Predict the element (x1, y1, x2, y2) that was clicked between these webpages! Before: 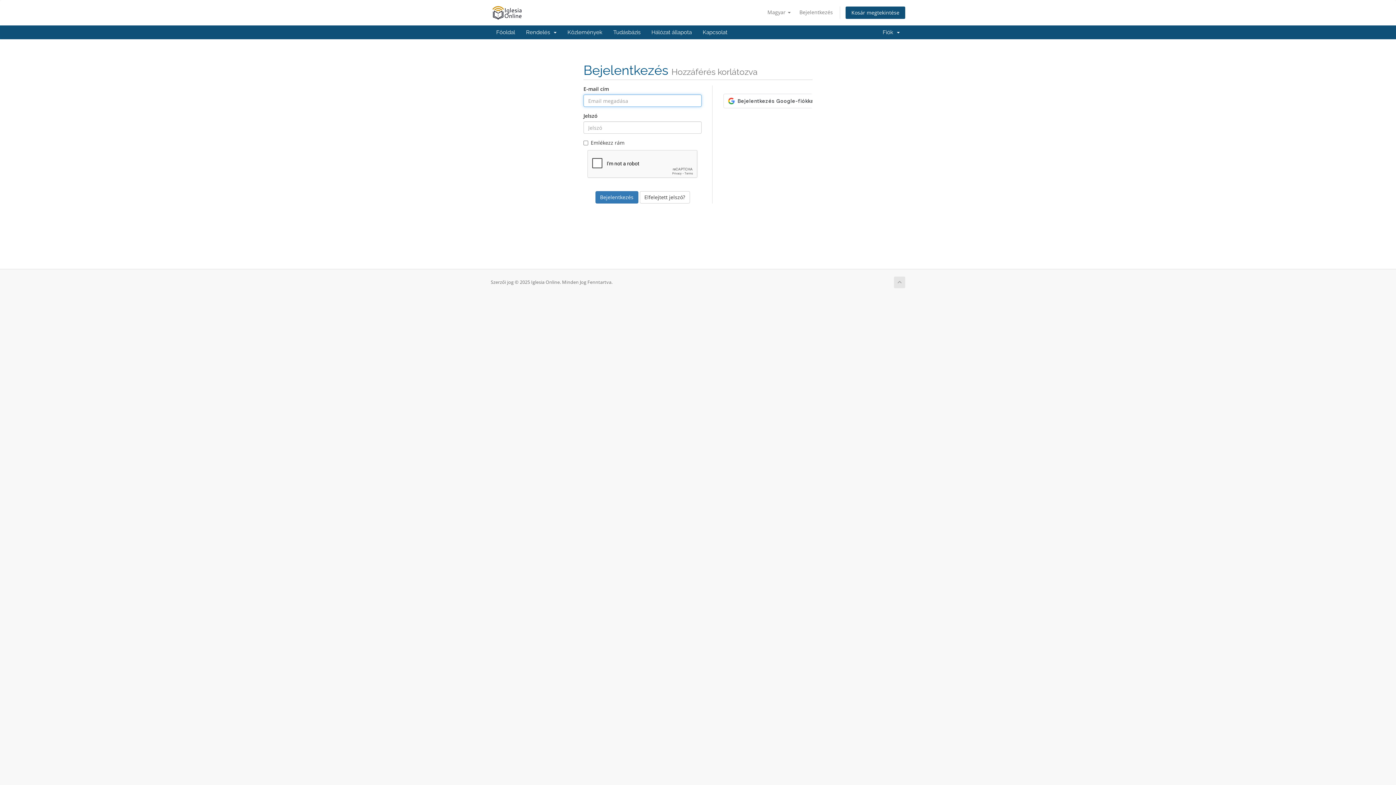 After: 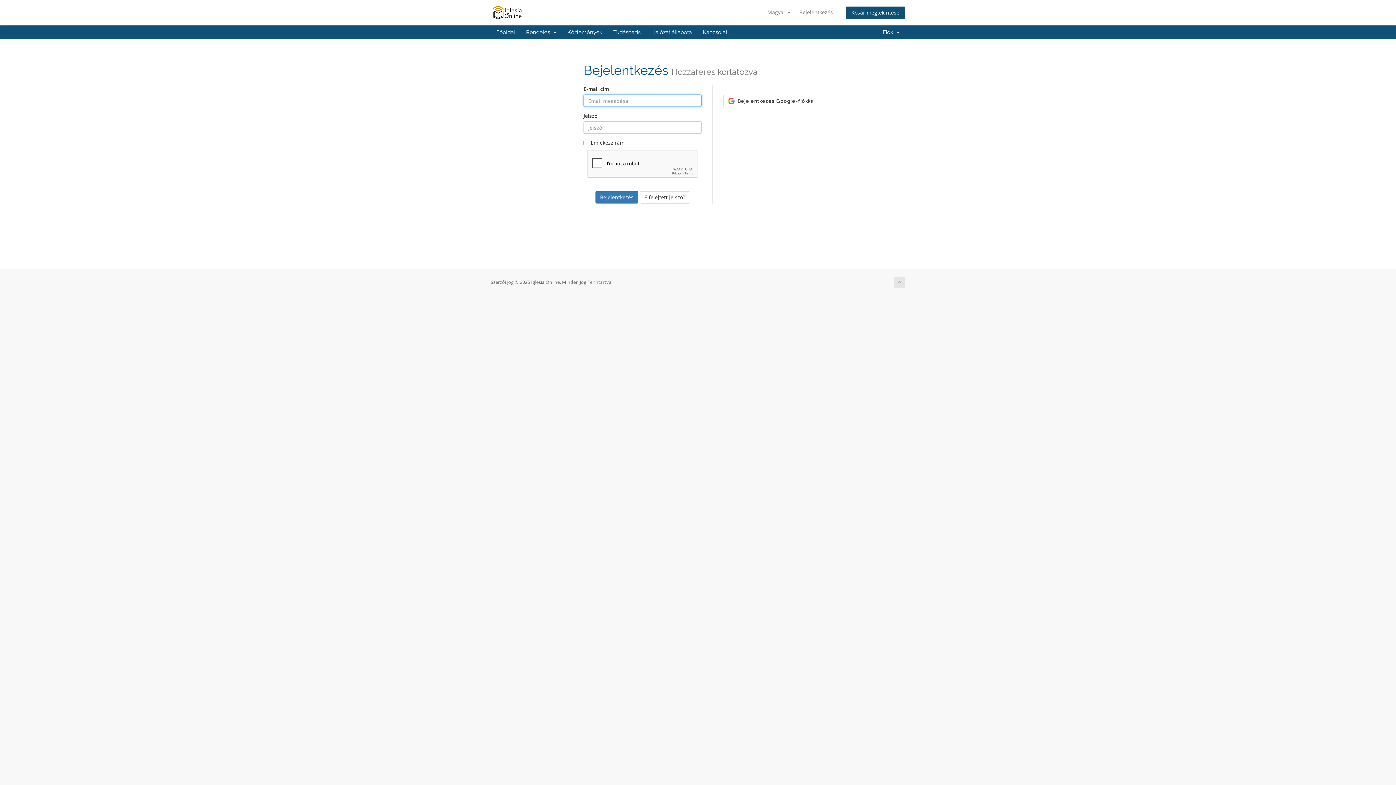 Action: bbox: (796, 6, 836, 18) label: Bejelentkezés